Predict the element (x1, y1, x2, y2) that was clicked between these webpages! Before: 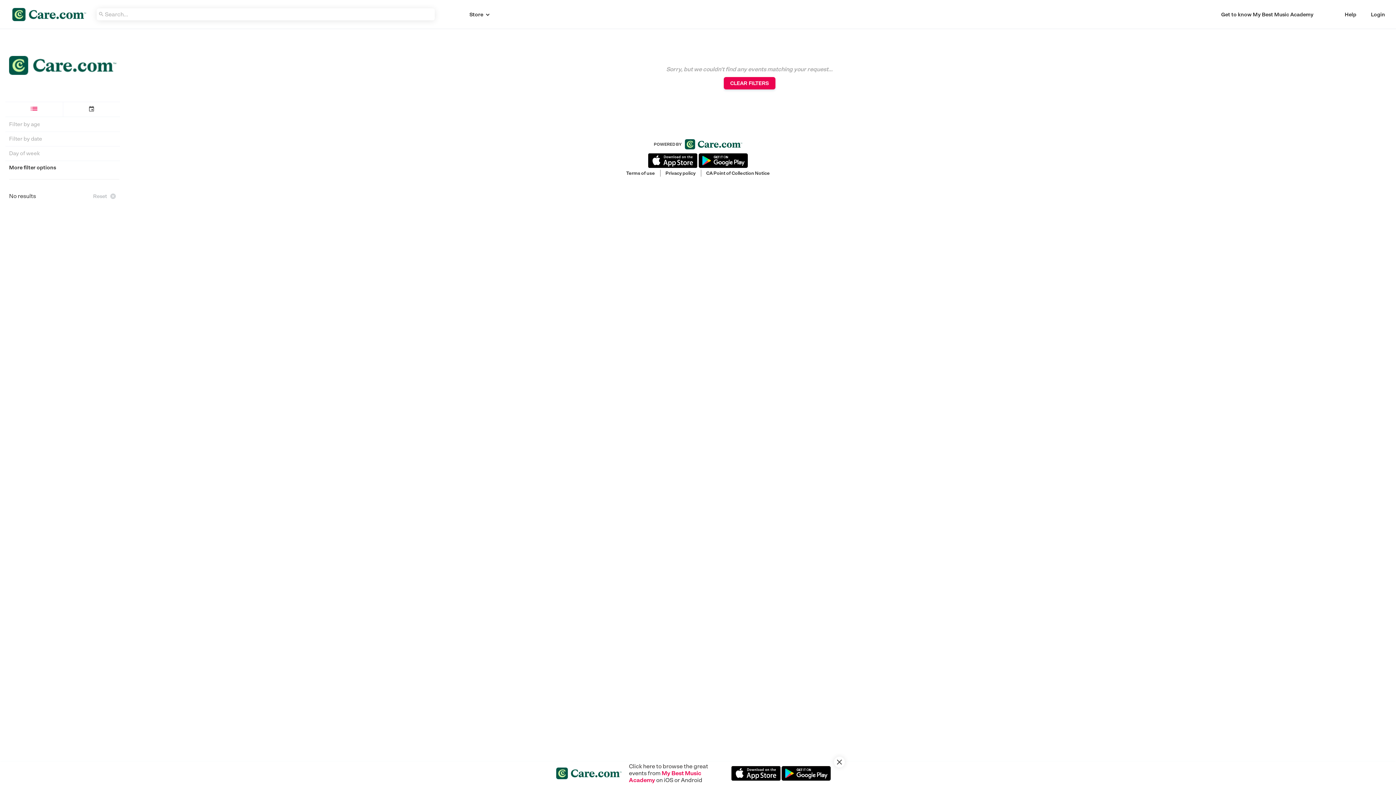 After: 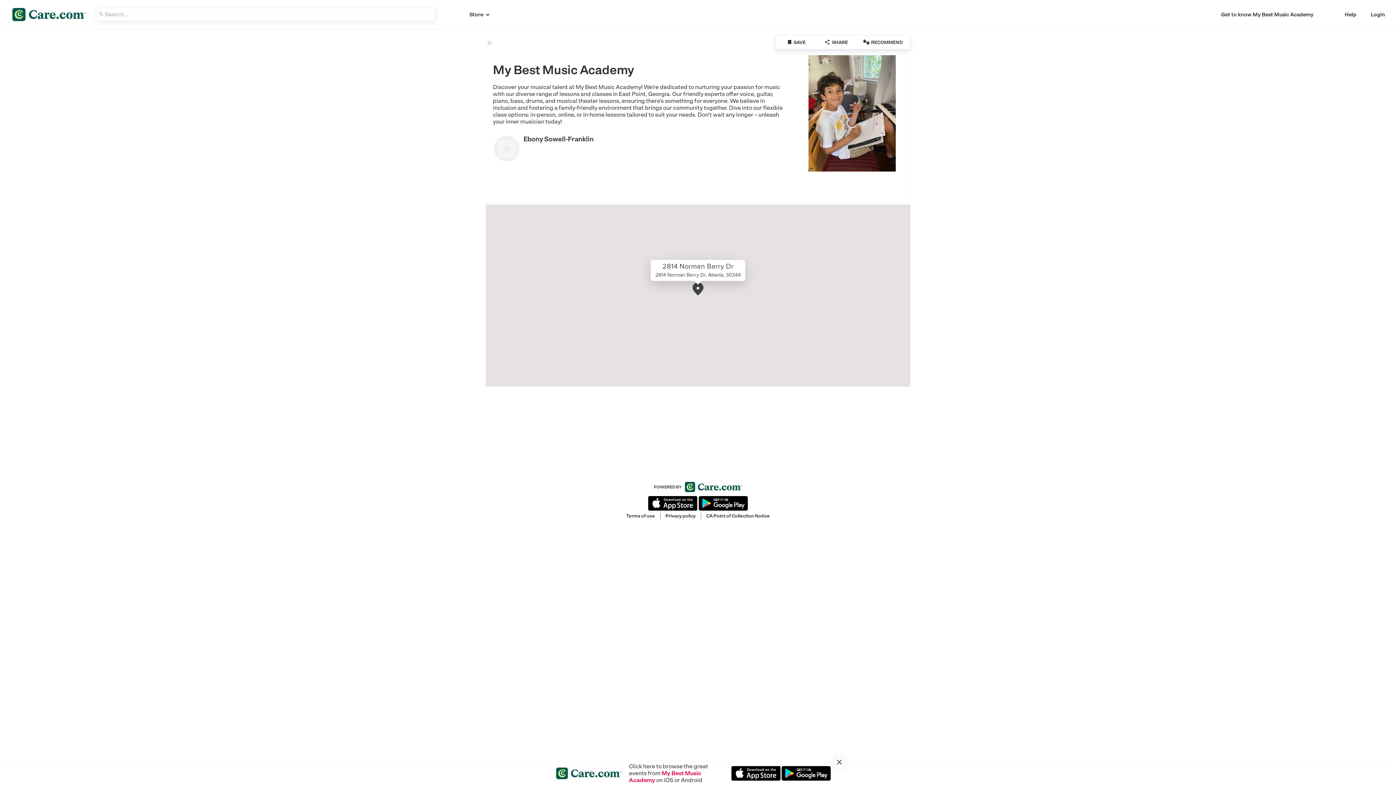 Action: bbox: (1221, 11, 1313, 17) label: Get to know My Best Music Academy